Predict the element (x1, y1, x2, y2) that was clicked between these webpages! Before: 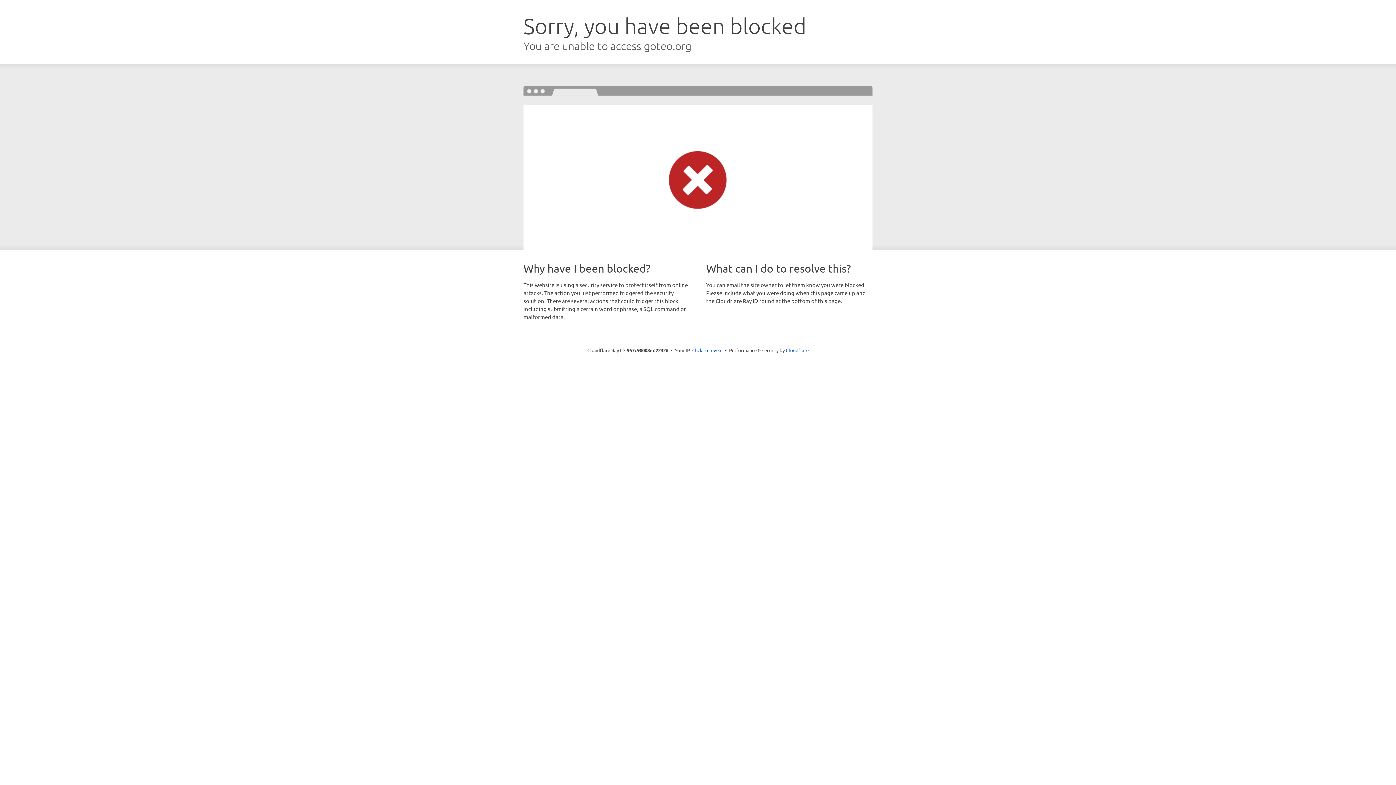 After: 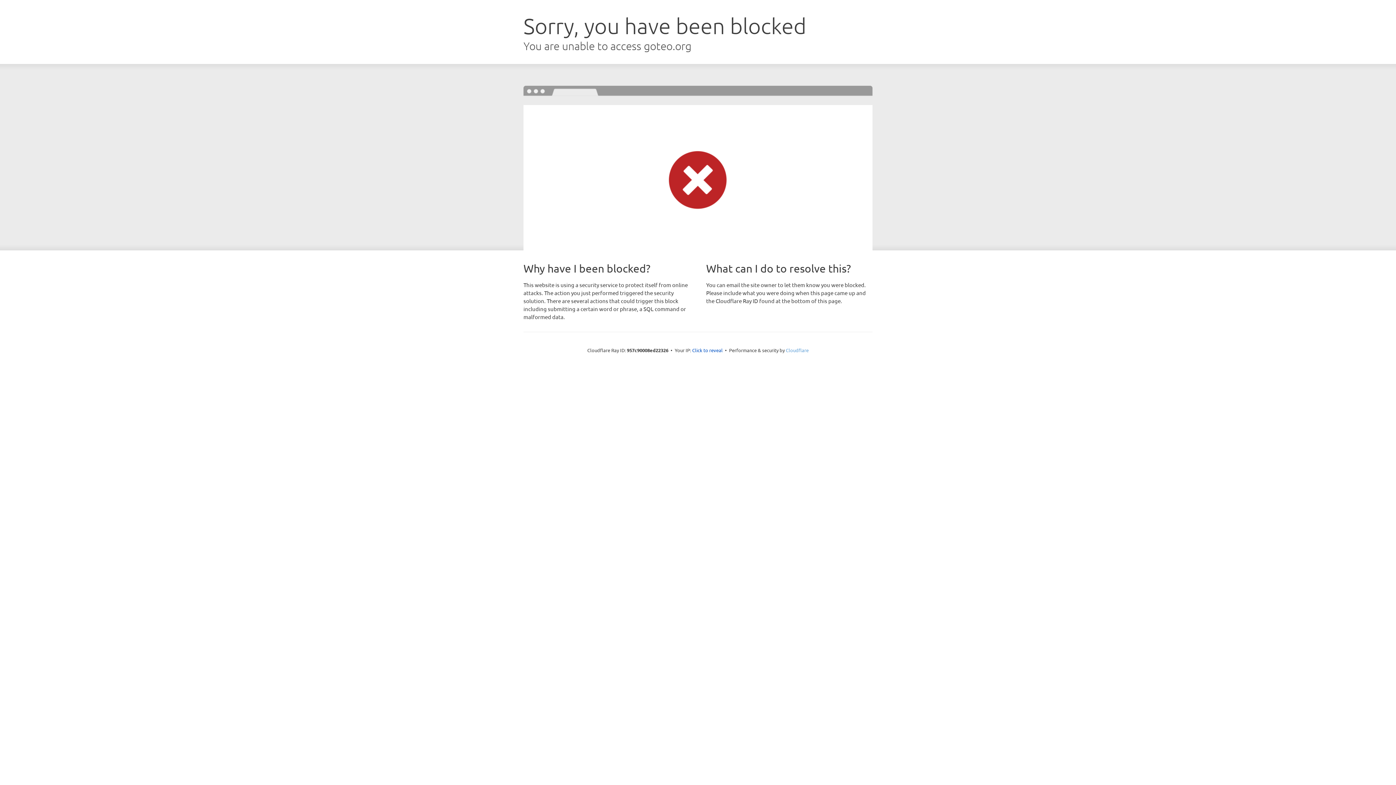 Action: label: Cloudflare bbox: (786, 347, 808, 353)